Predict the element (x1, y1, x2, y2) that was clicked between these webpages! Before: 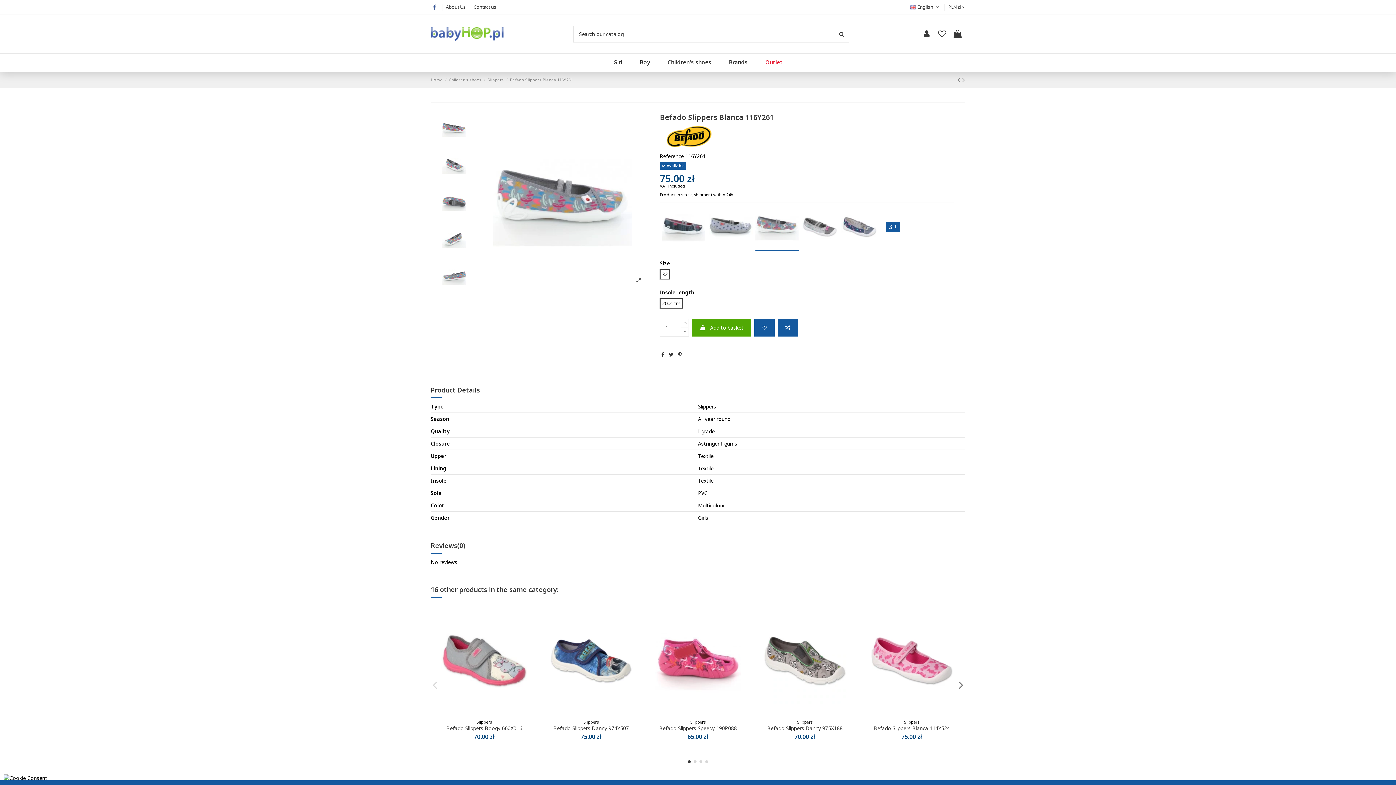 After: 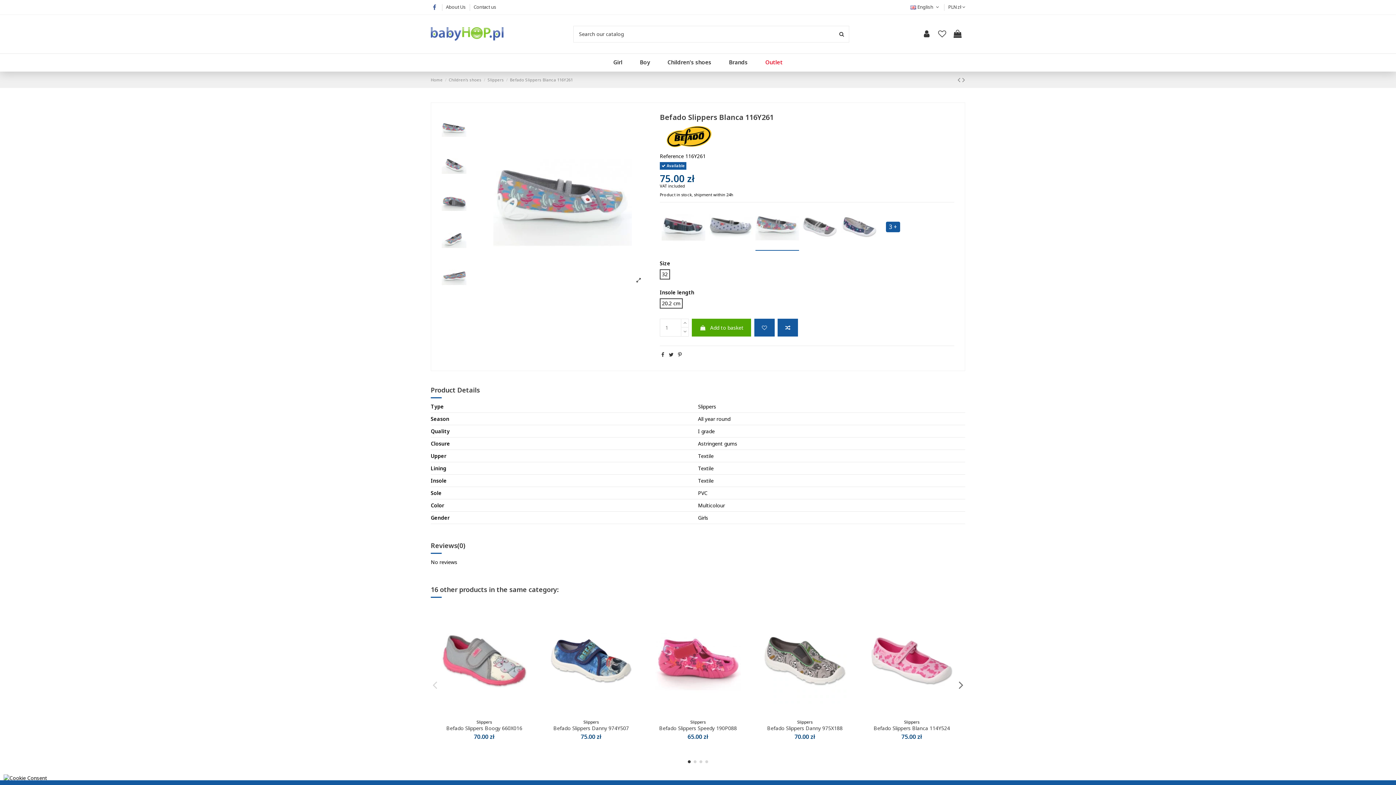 Action: bbox: (3, 774, 47, 781)